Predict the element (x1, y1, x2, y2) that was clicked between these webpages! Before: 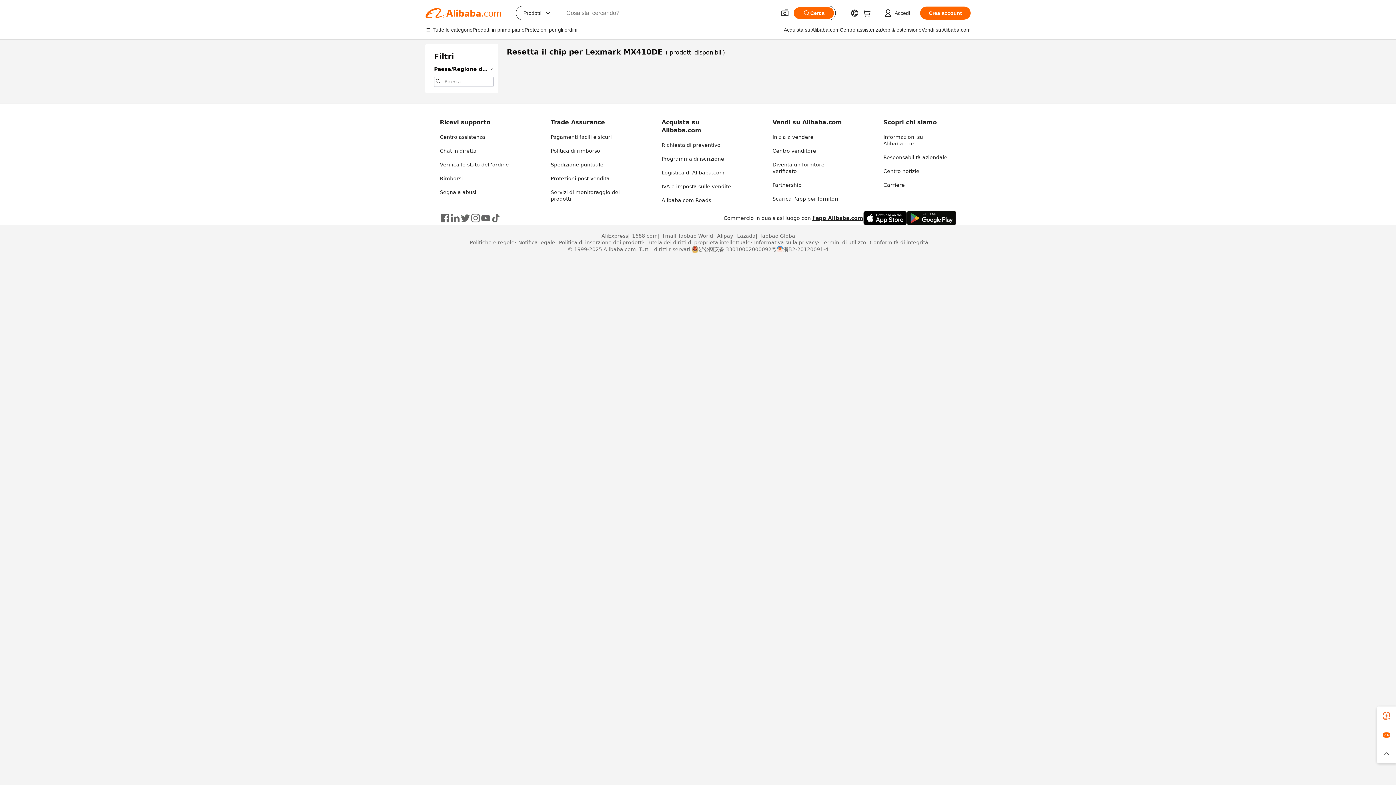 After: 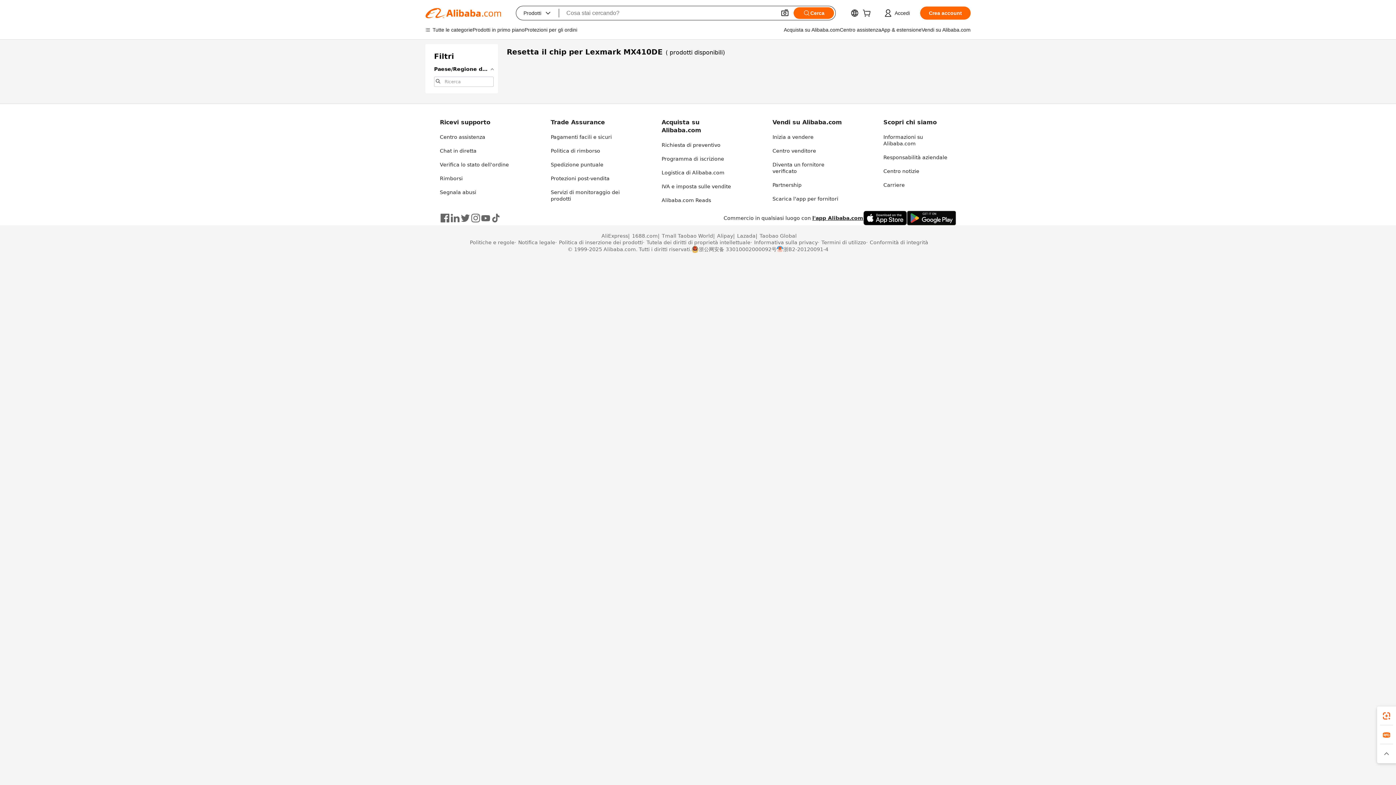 Action: bbox: (907, 210, 956, 225)